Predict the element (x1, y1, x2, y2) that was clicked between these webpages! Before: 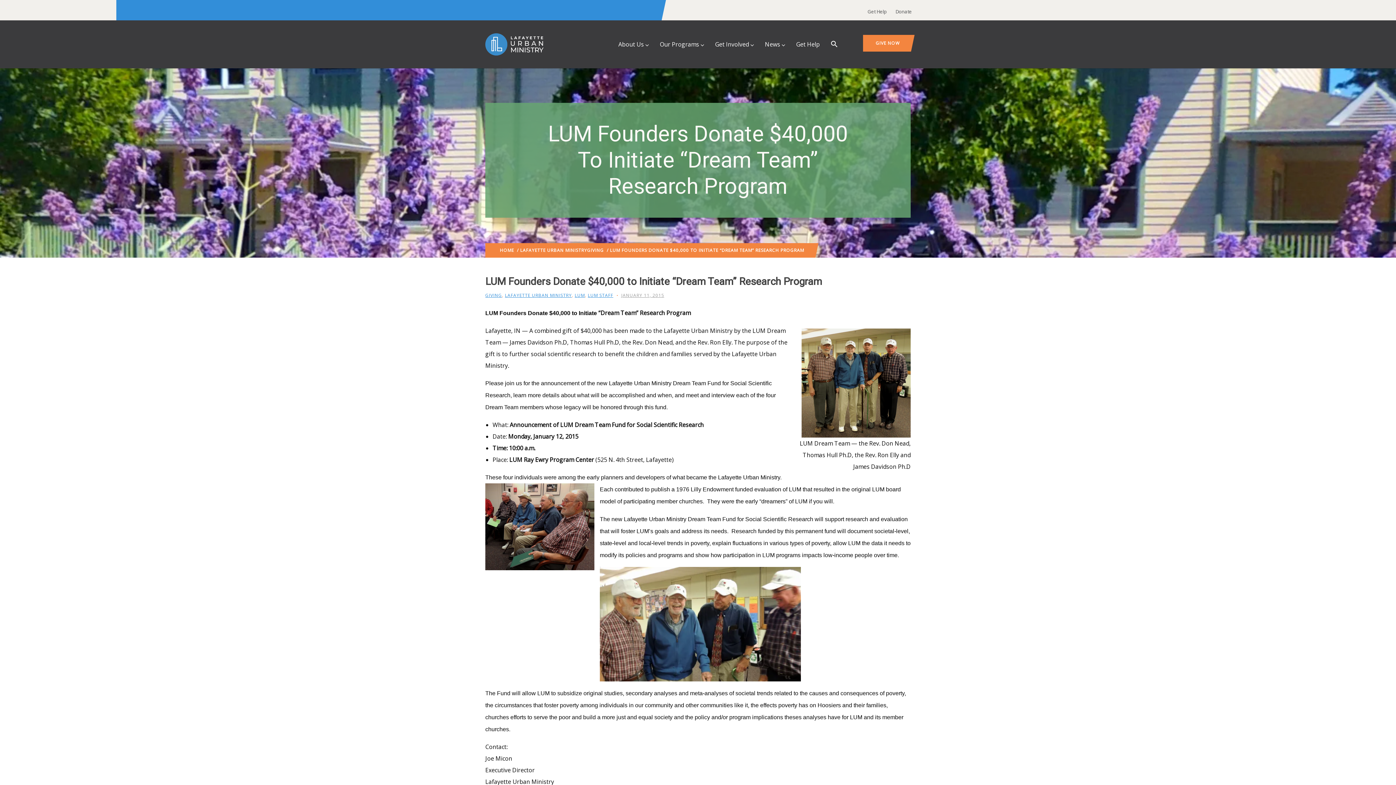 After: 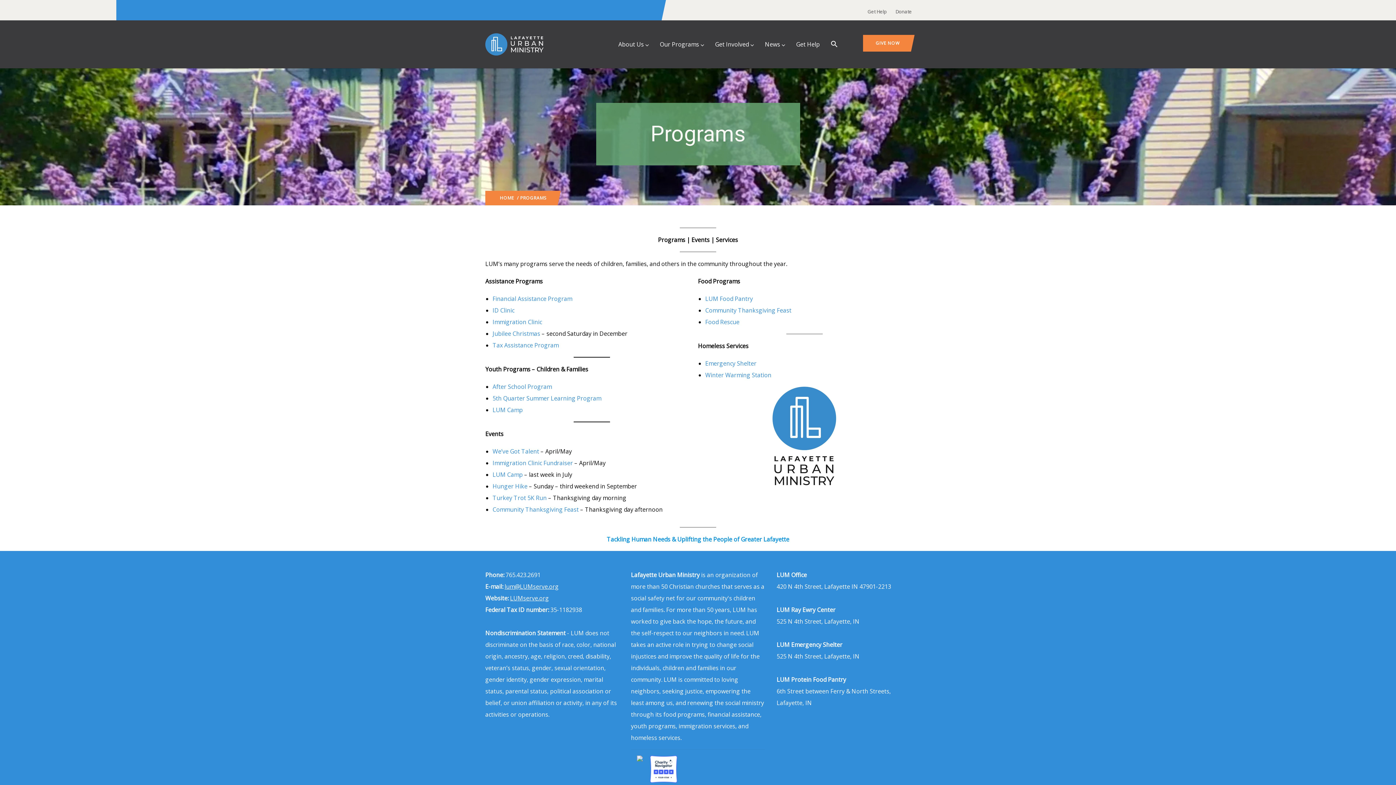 Action: bbox: (654, 34, 709, 53) label: Our Programs